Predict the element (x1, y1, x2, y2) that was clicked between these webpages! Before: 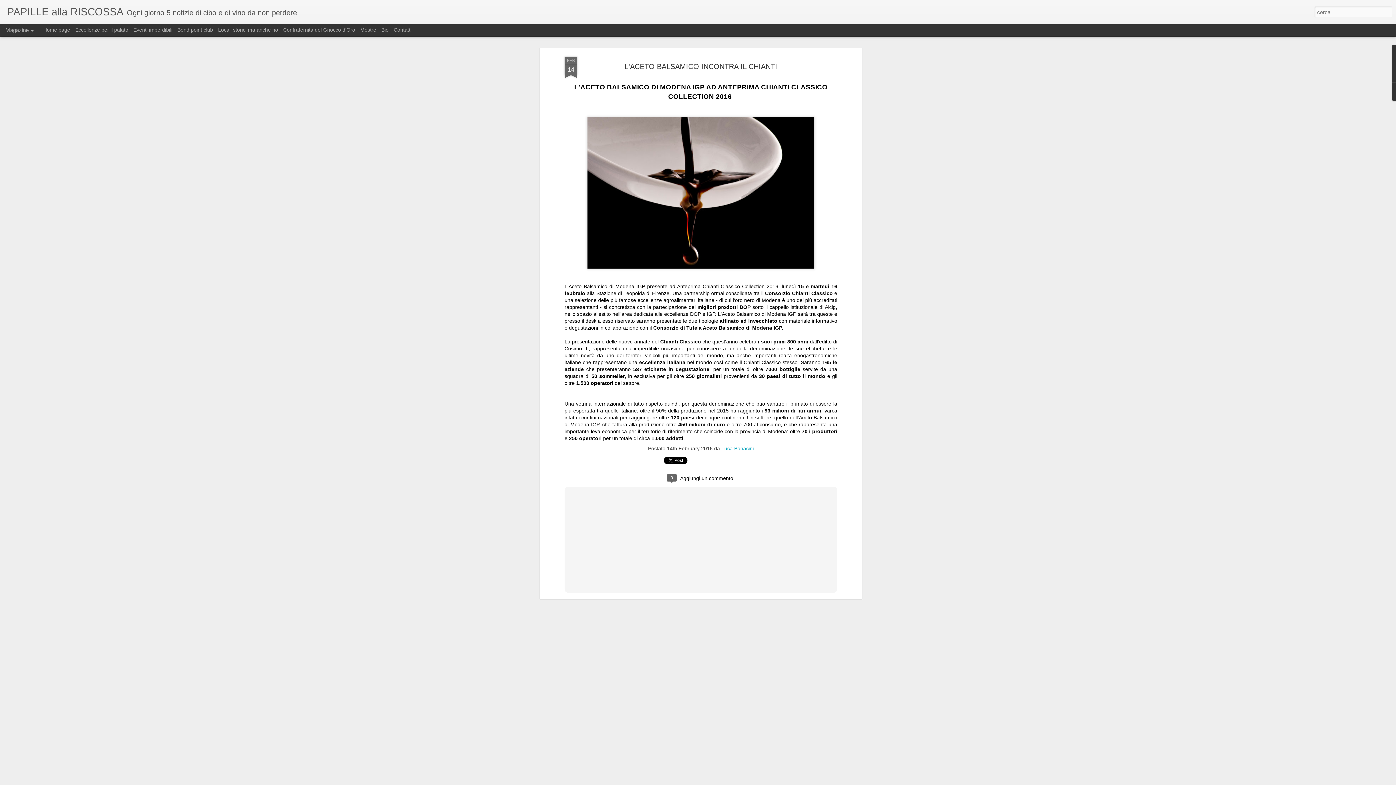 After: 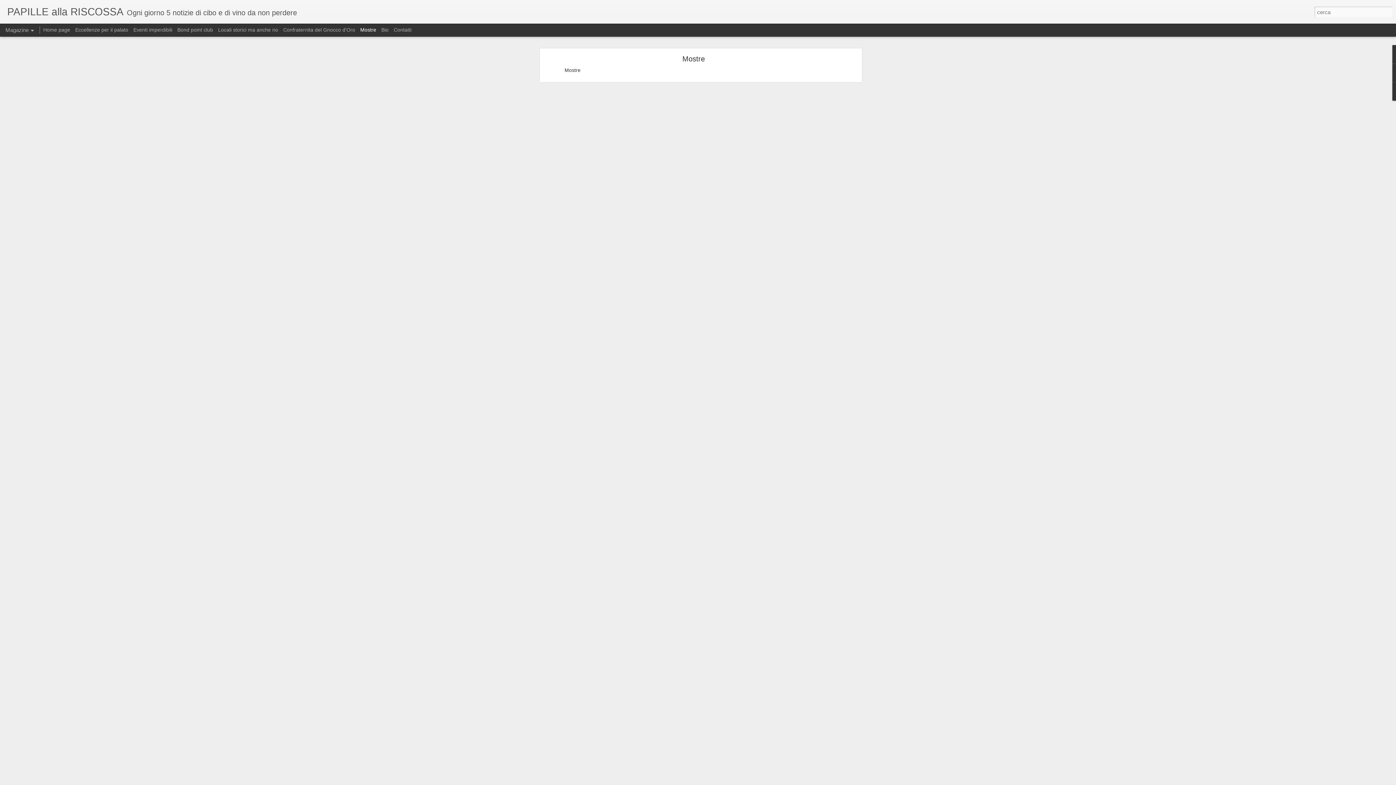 Action: label: Mostre bbox: (360, 26, 376, 32)